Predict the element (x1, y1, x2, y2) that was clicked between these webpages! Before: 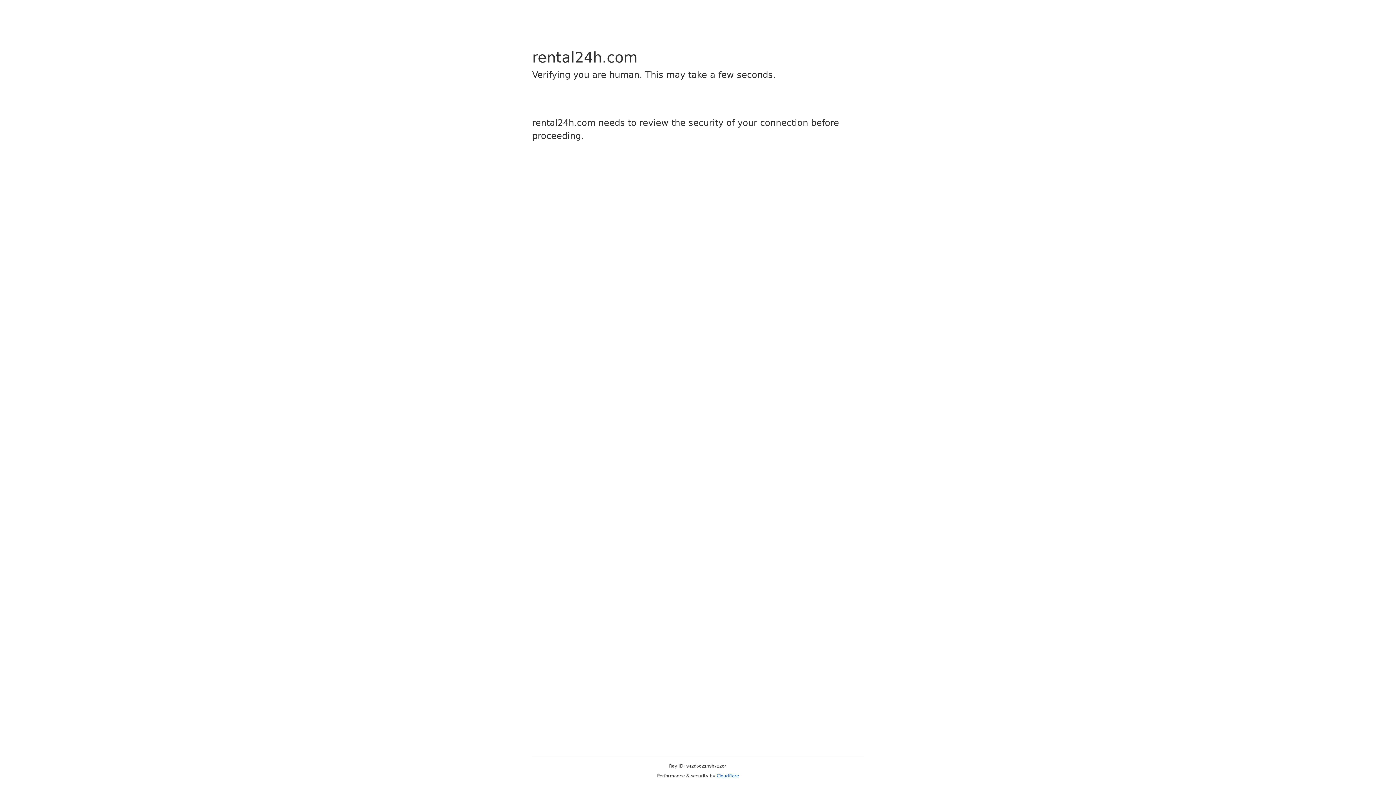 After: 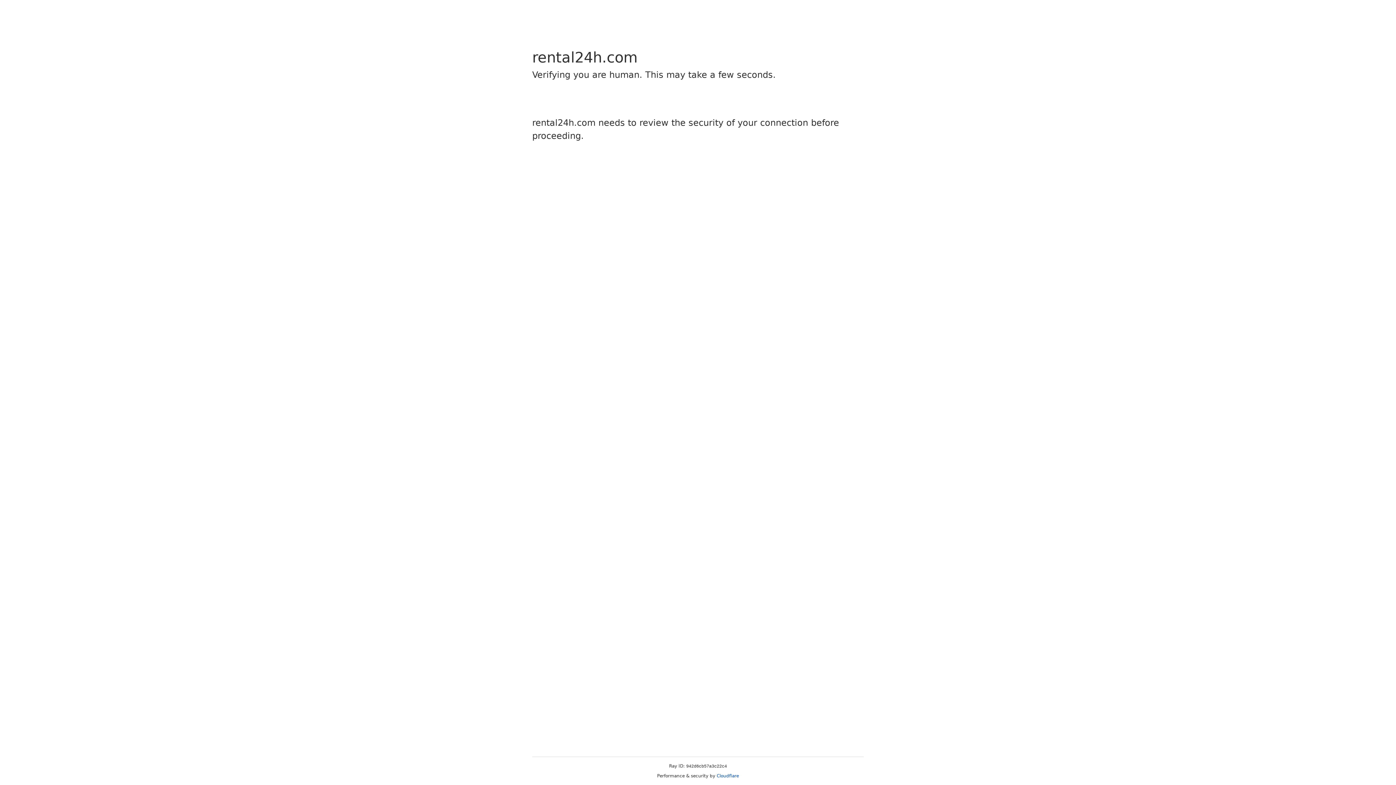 Action: label: Cloudflare bbox: (716, 773, 739, 778)